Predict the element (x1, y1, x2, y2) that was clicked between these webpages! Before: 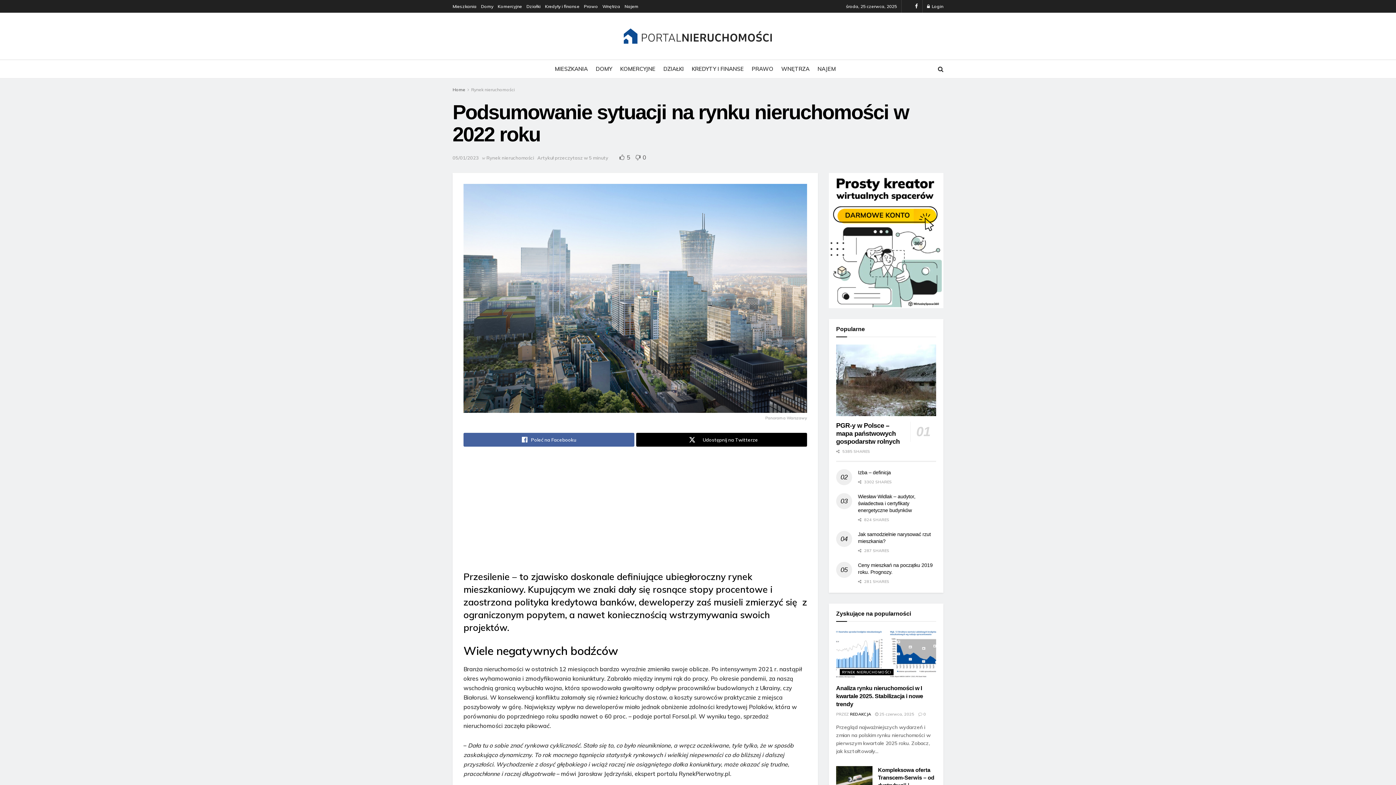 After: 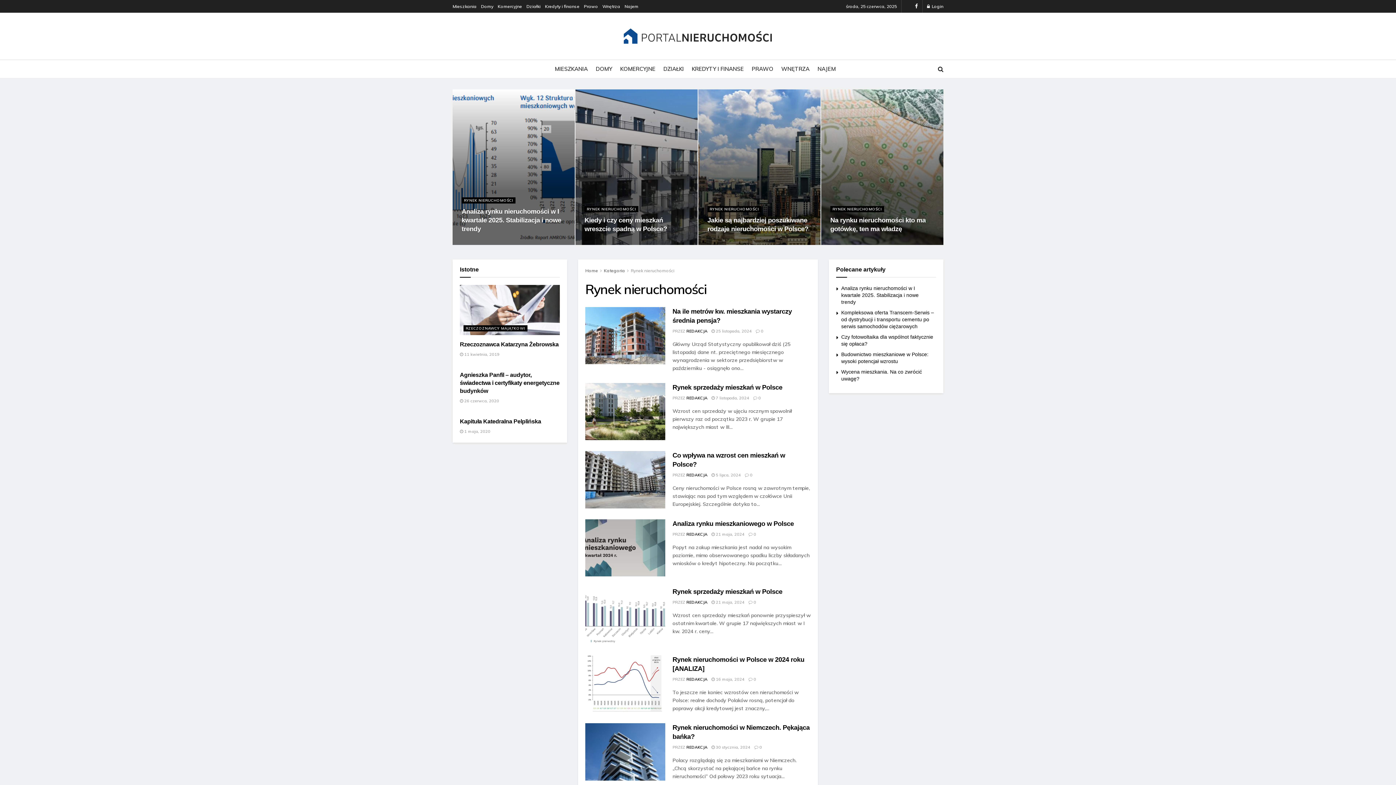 Action: label: Rynek nieruchomości bbox: (486, 155, 534, 160)